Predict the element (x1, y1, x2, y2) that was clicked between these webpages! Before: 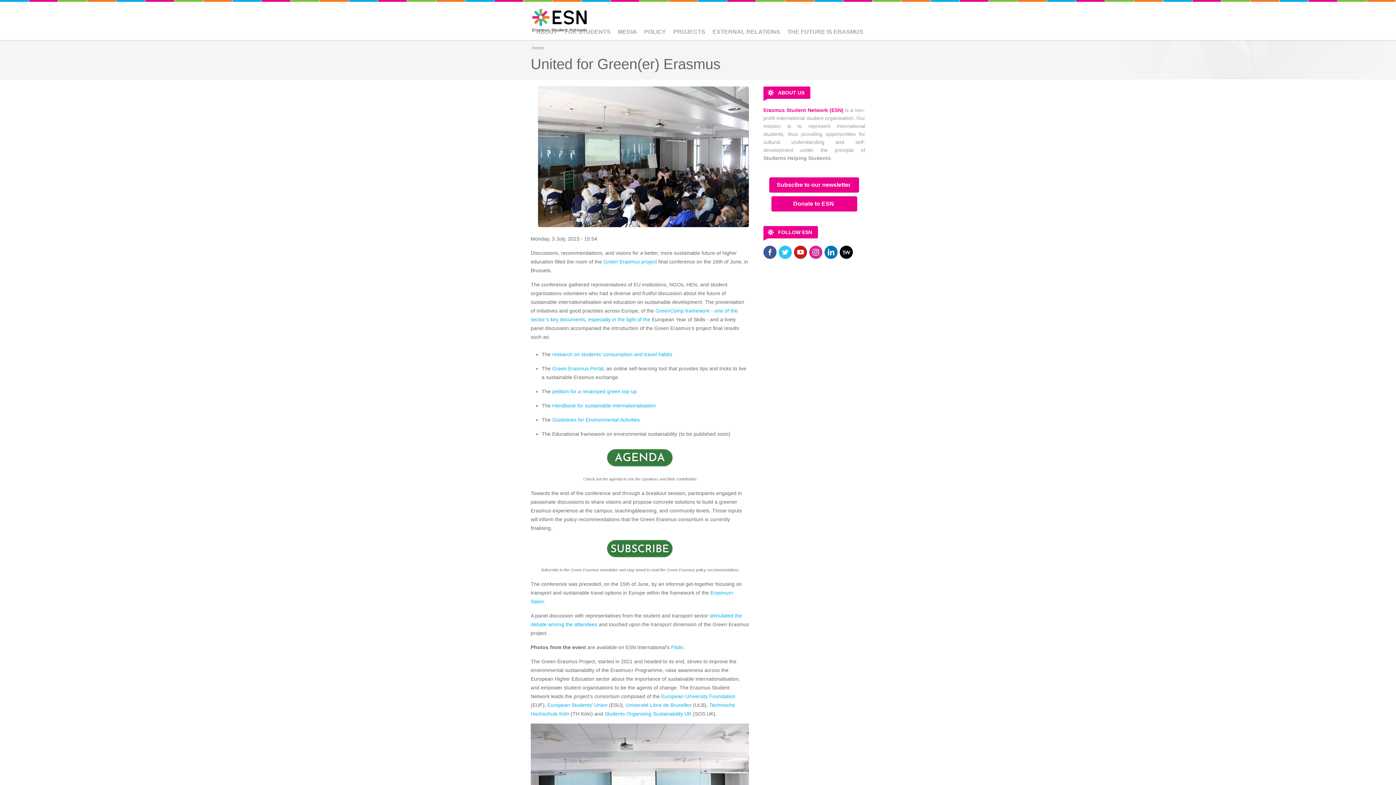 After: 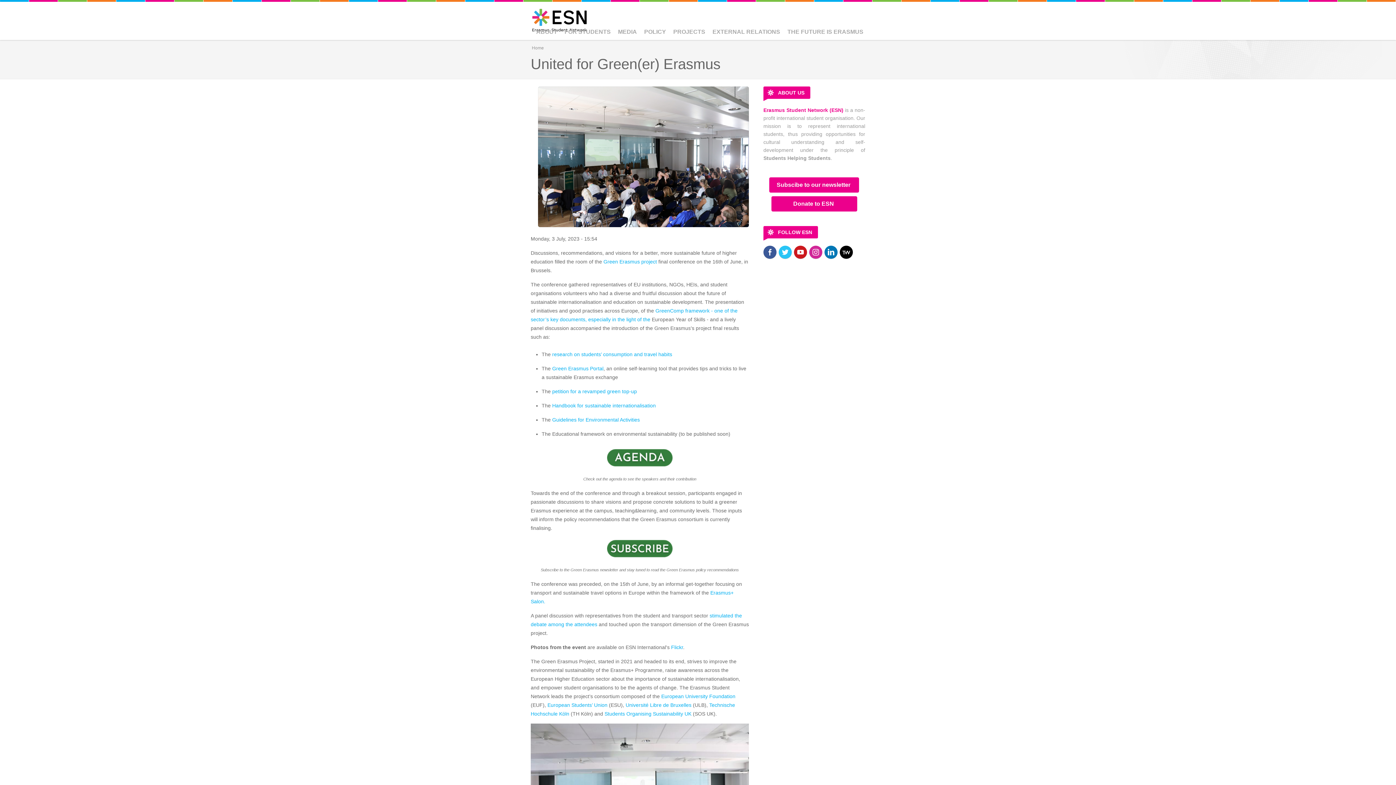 Action: label: Donate to ESN  bbox: (771, 196, 857, 211)